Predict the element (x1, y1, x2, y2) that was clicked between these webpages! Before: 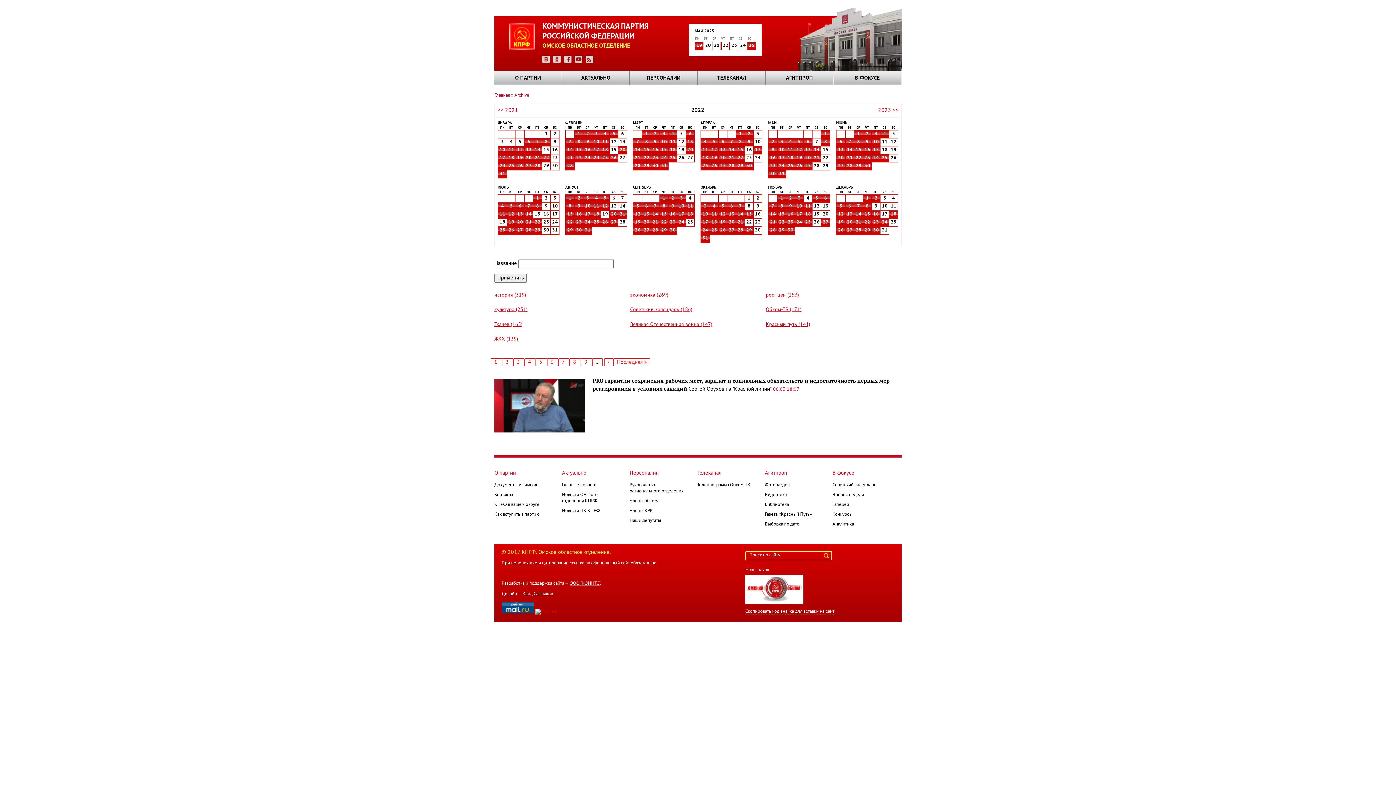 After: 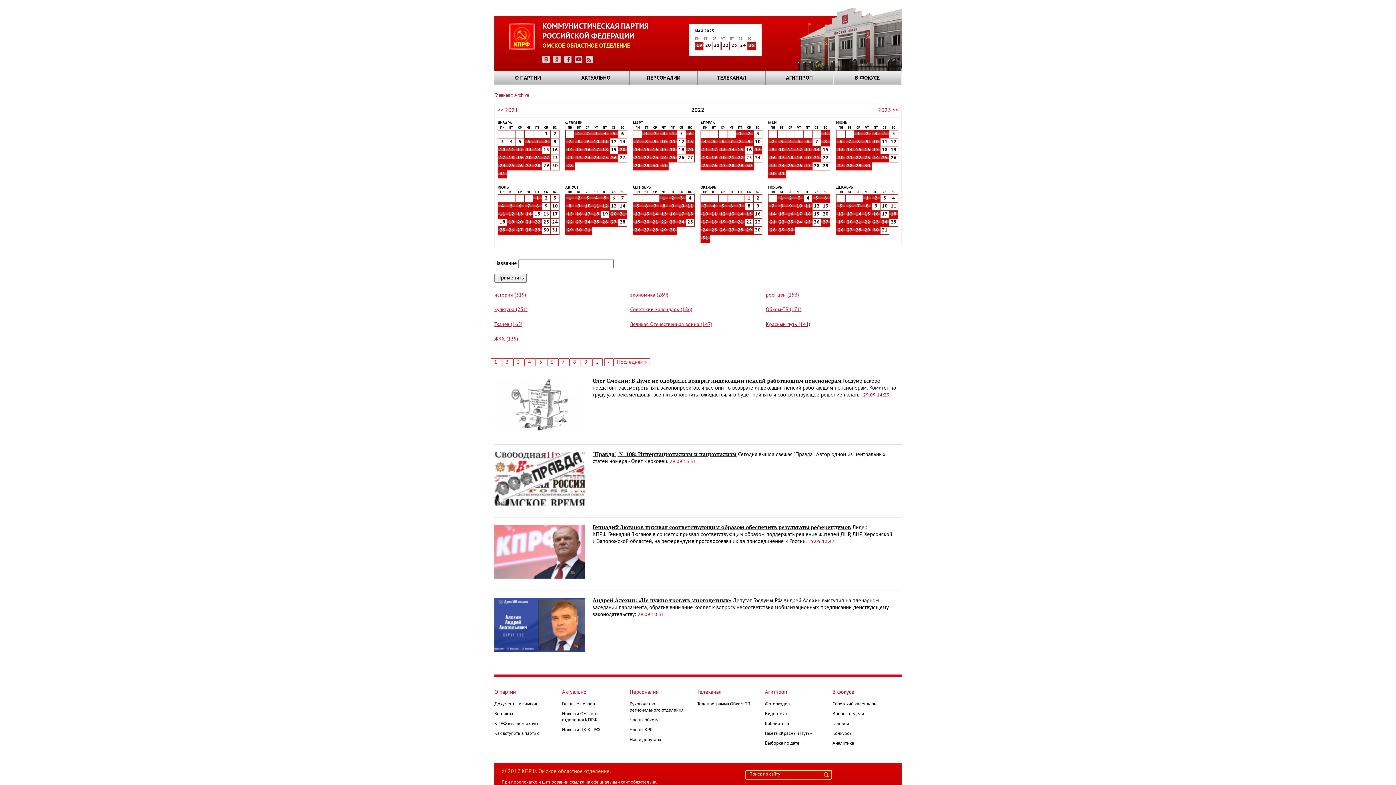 Action: bbox: (660, 227, 668, 233) label: 29